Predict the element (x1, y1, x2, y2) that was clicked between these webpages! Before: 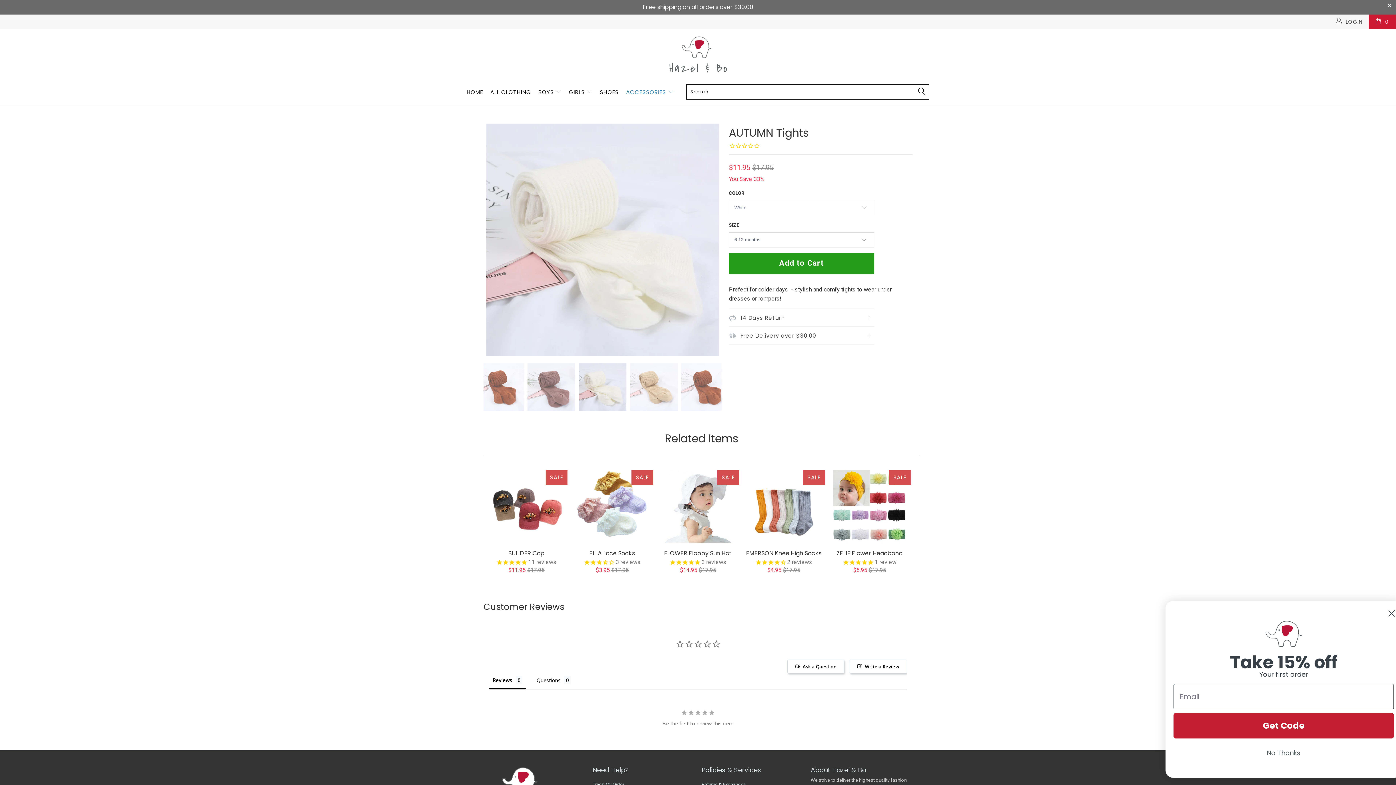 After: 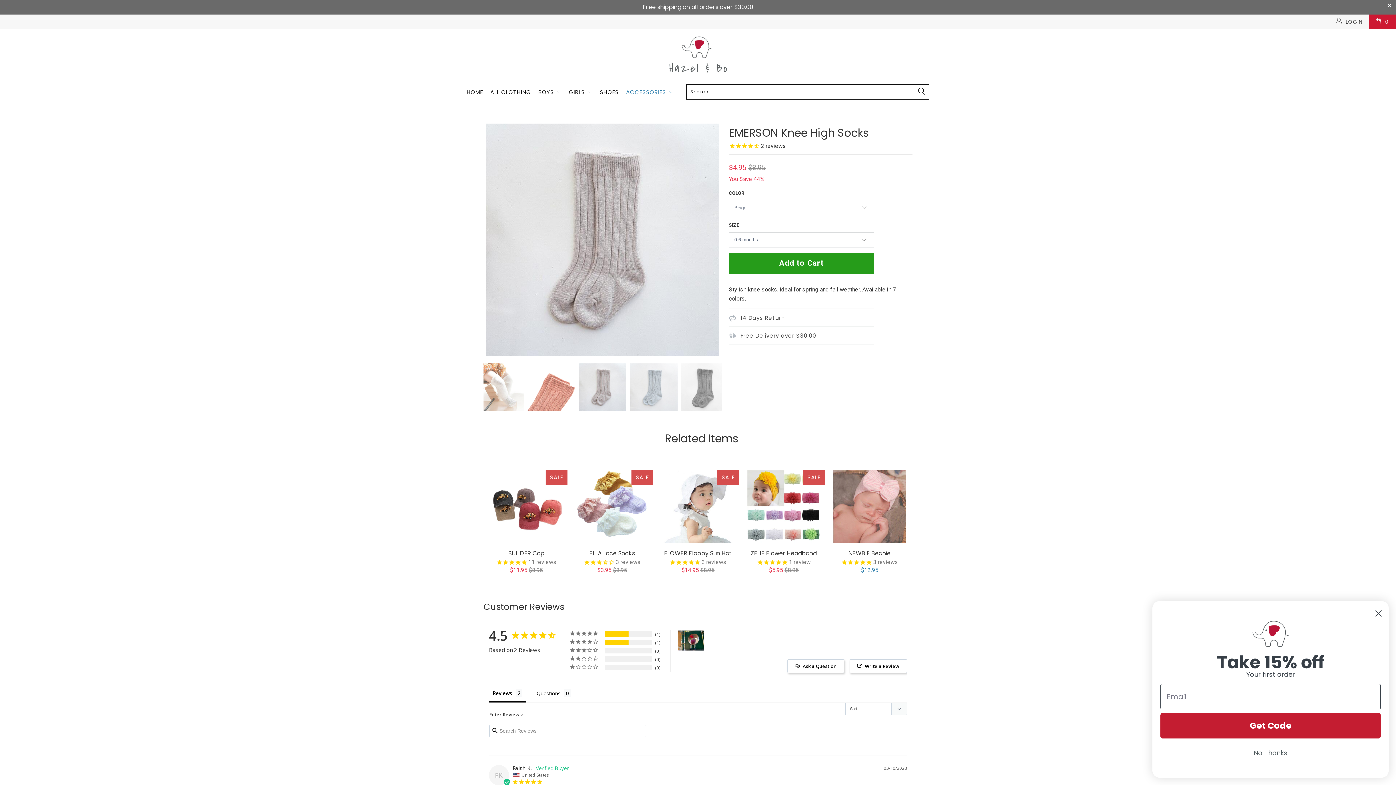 Action: label: EMERSON Knee High Socks bbox: (742, 470, 825, 543)